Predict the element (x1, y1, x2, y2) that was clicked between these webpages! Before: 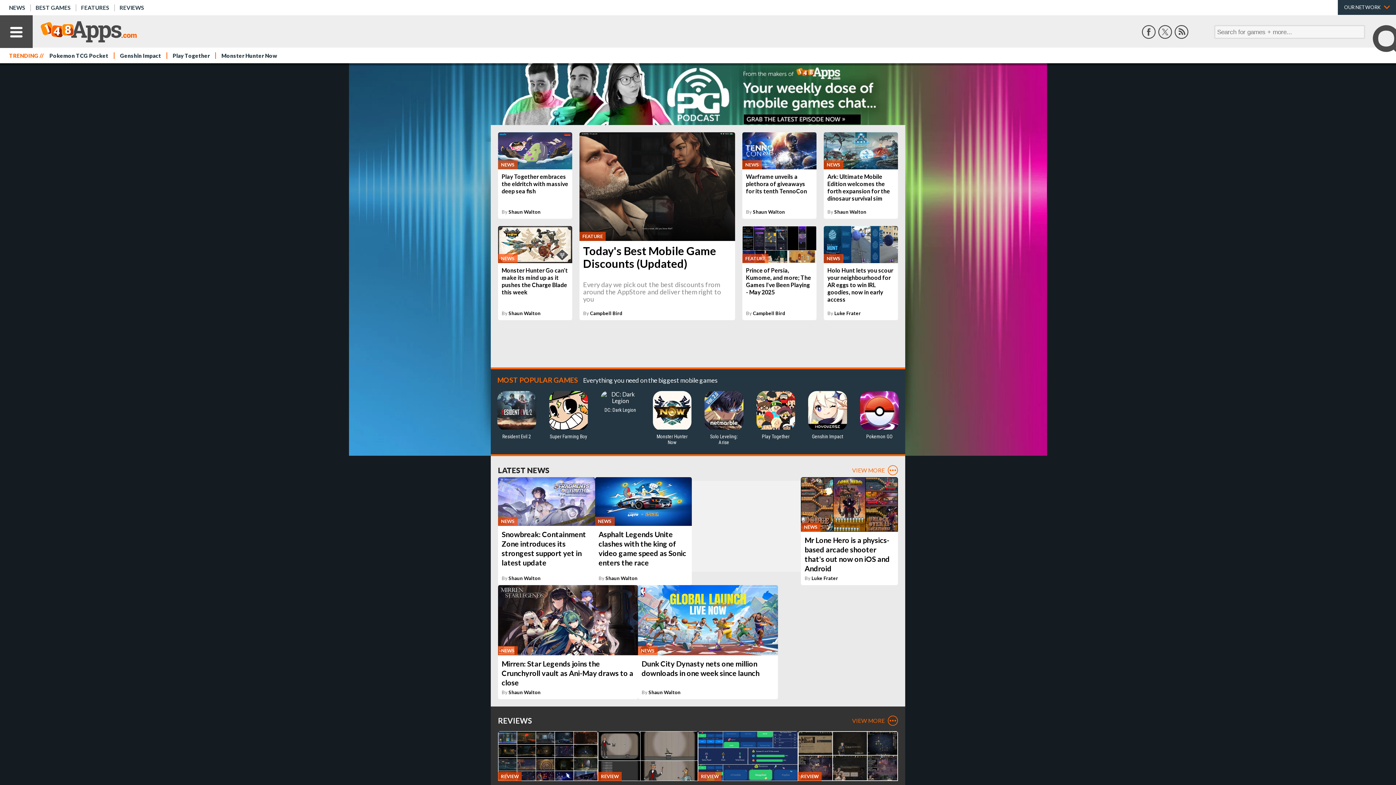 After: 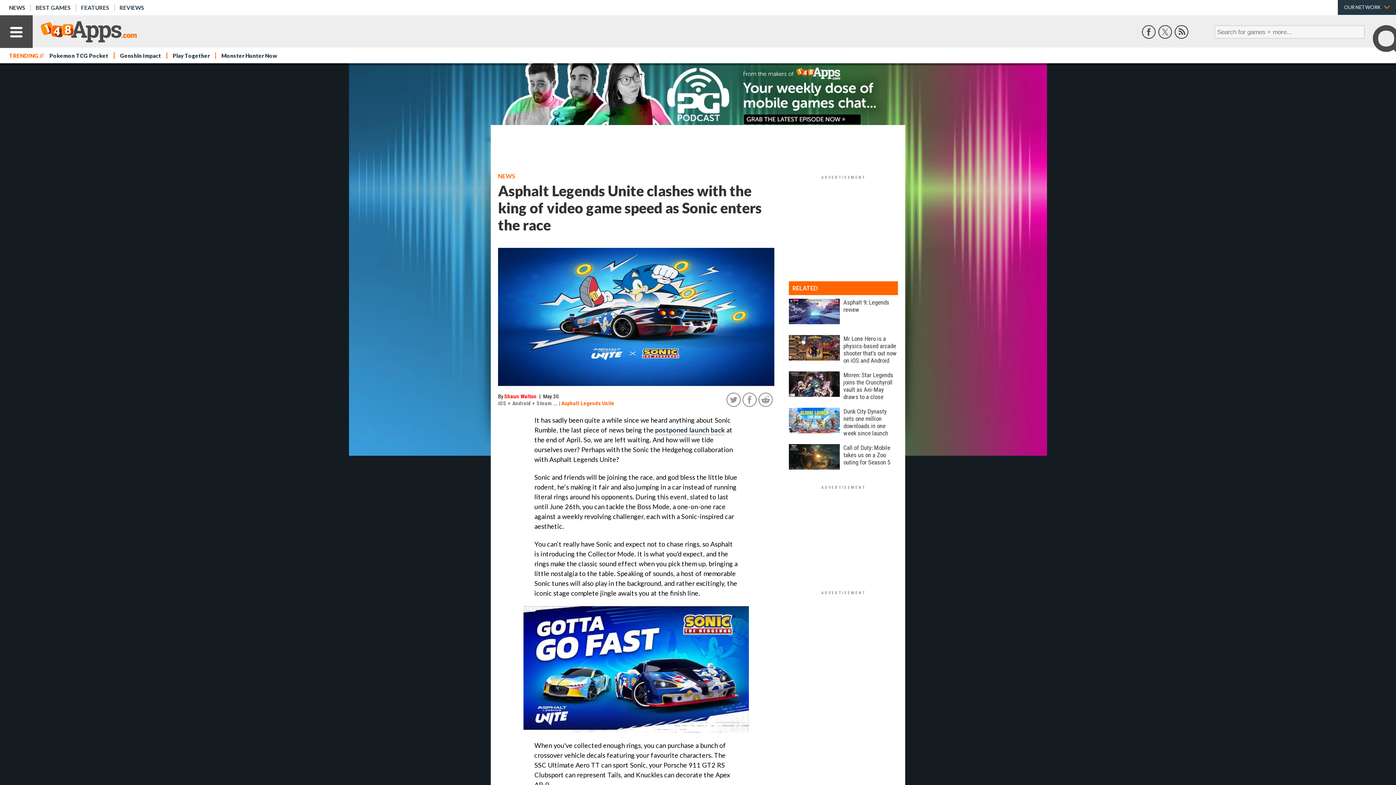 Action: bbox: (595, 477, 692, 585) label: NEWS
Asphalt Legends Unite clashes with the king of video game speed as Sonic enters the race
By Shaun Walton